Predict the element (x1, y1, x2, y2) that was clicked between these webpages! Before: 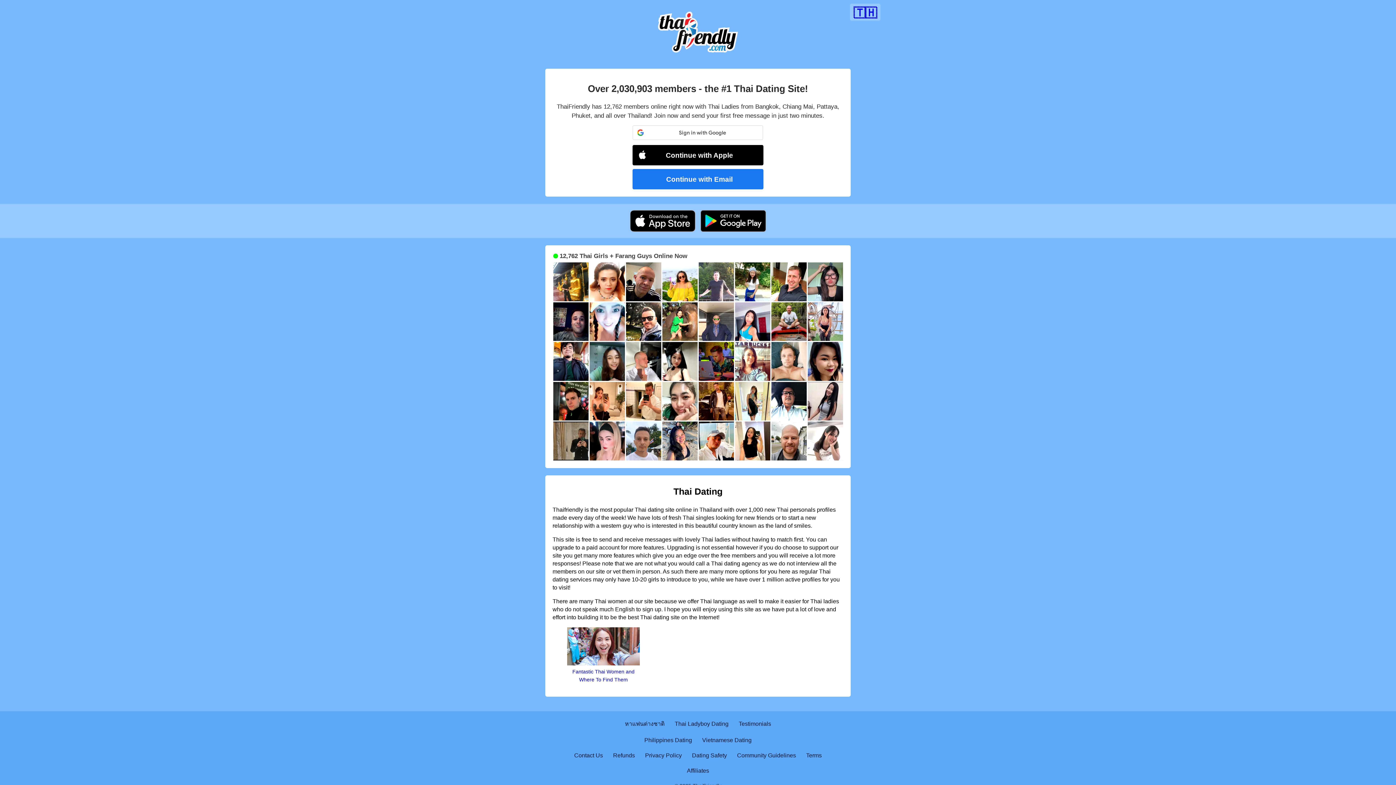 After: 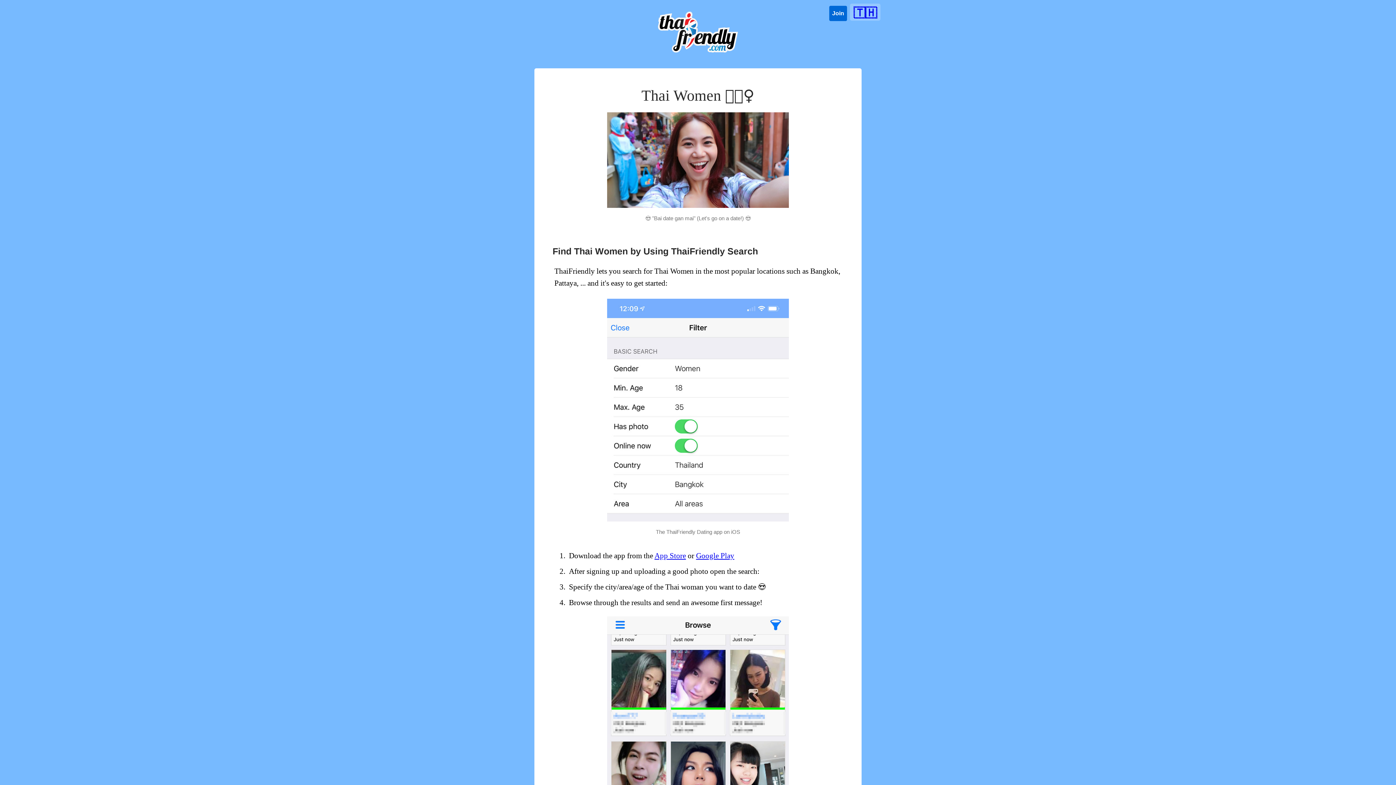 Action: bbox: (567, 661, 640, 683) label: 
Fantastic Thai Women and Where To Find Them